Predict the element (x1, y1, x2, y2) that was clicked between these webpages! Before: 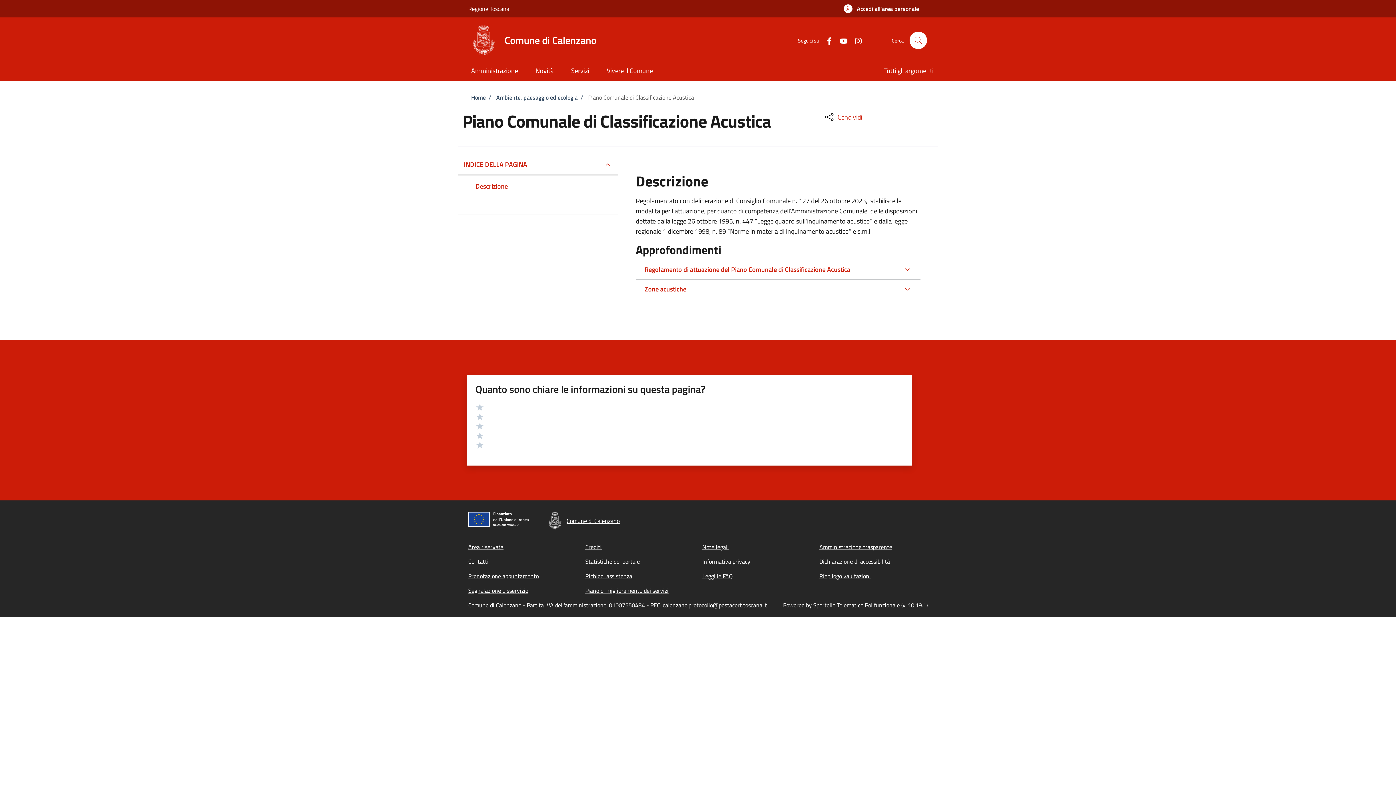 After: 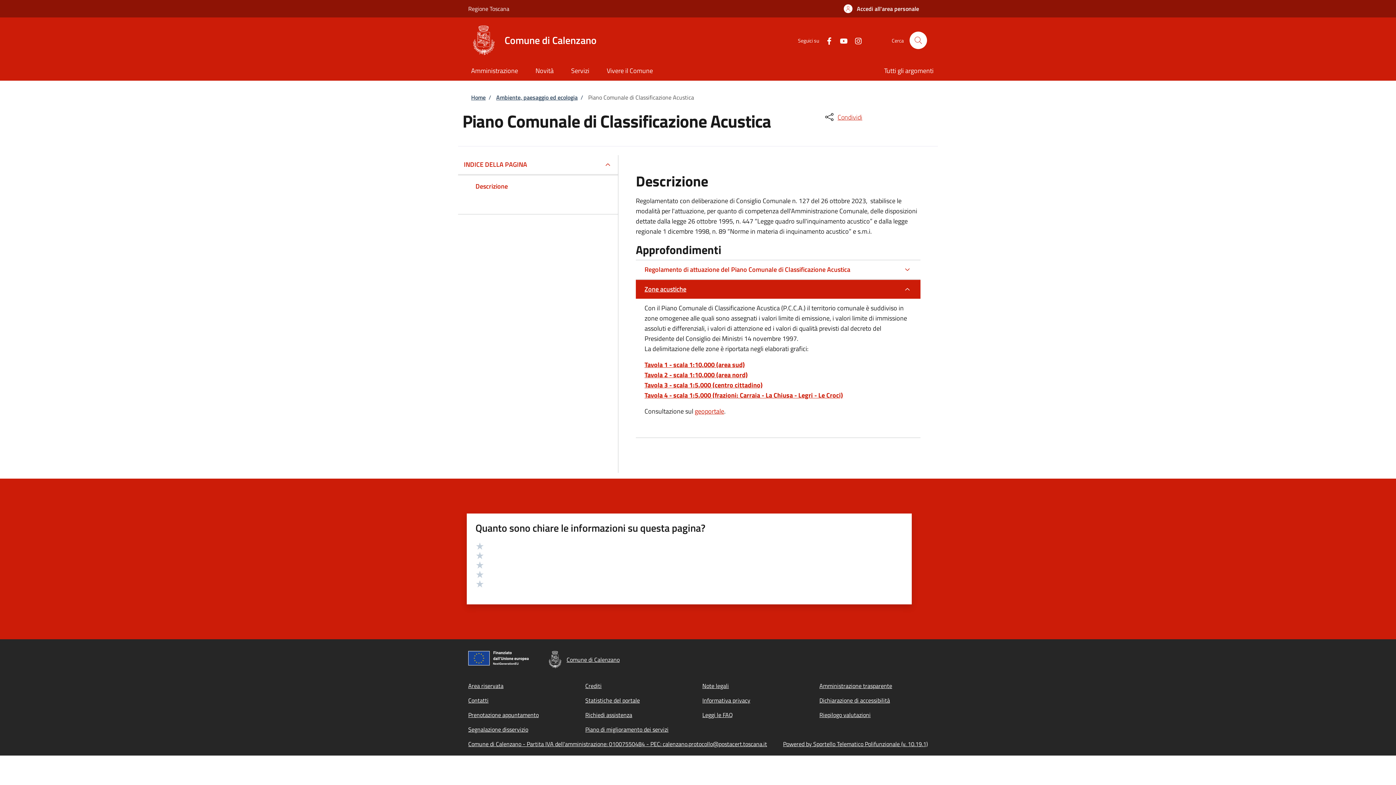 Action: bbox: (636, 279, 920, 298) label: Zone acustiche